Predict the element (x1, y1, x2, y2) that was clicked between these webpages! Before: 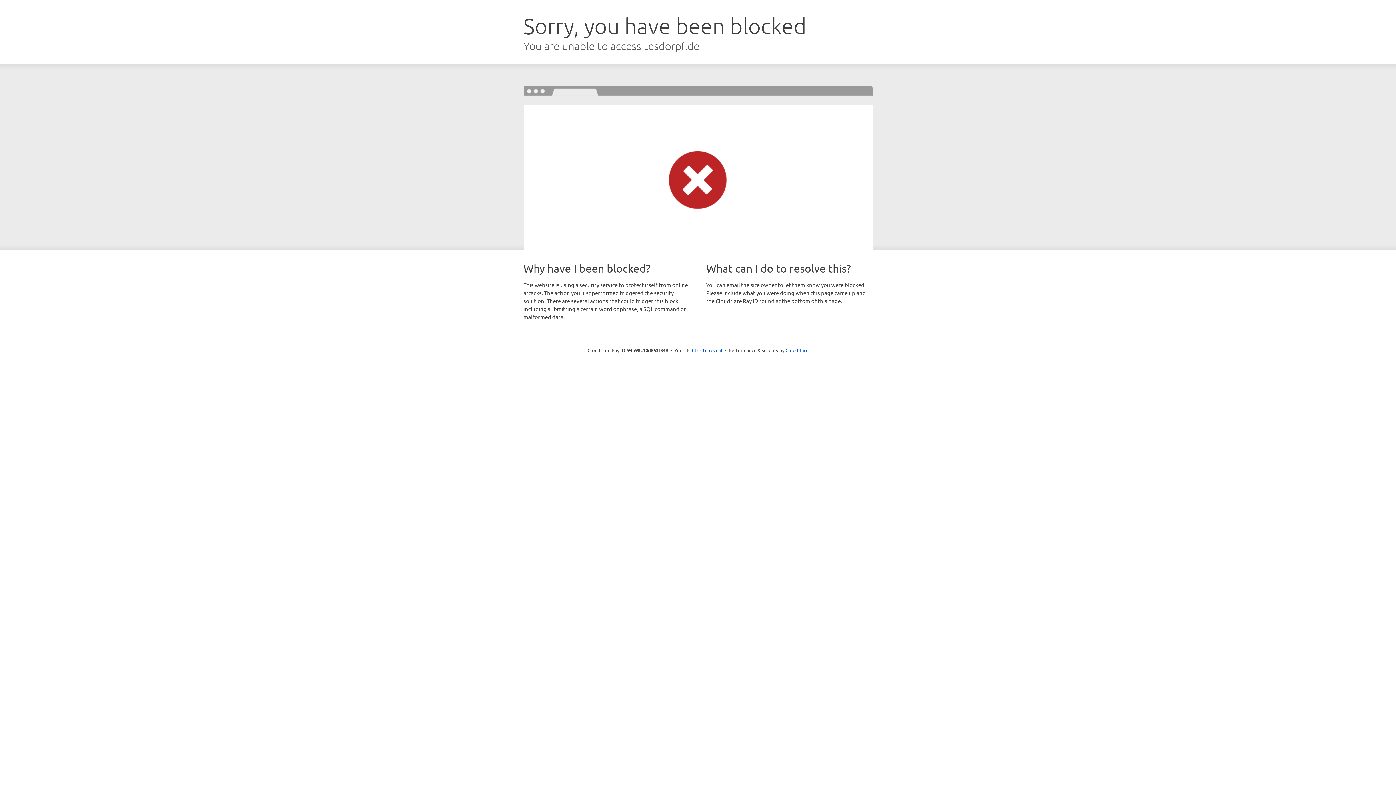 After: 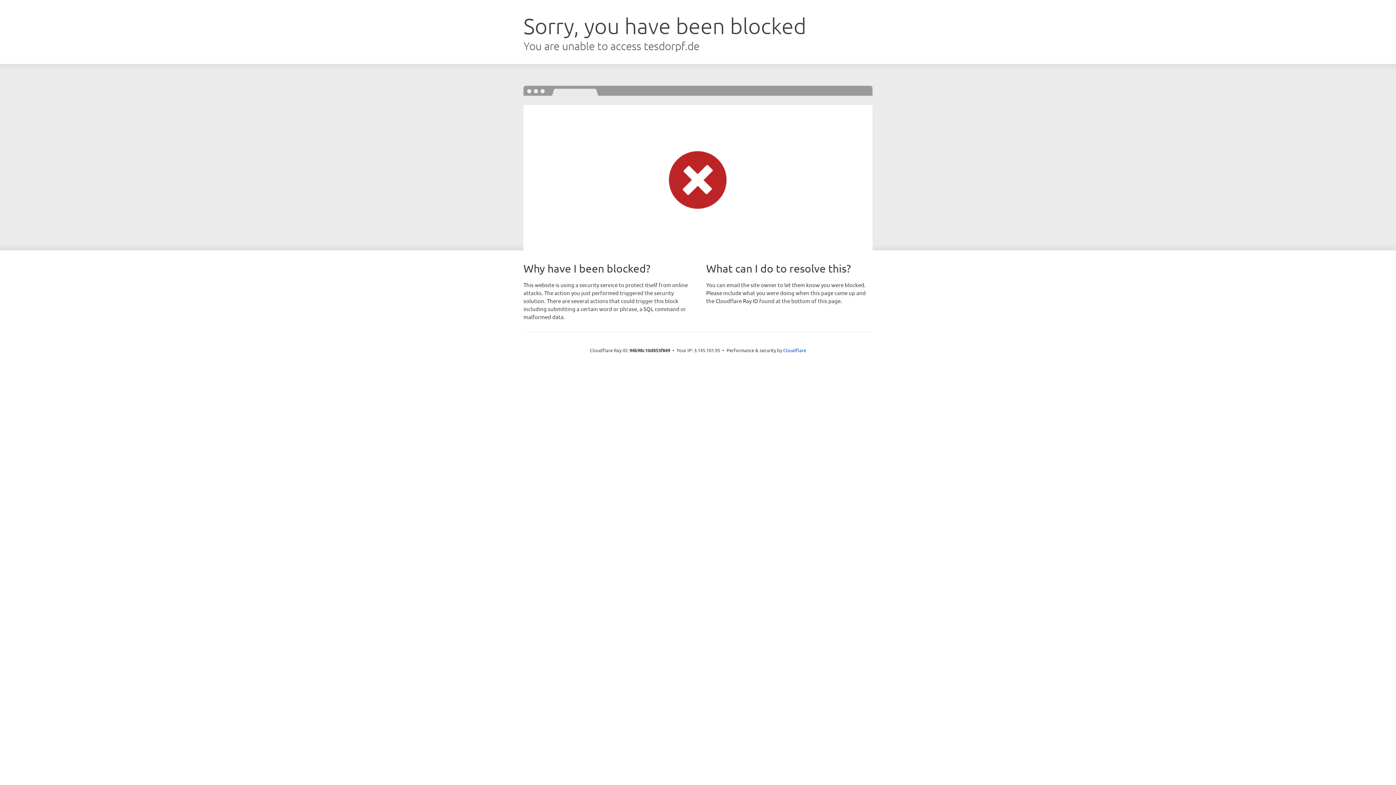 Action: bbox: (692, 346, 722, 353) label: Click to reveal